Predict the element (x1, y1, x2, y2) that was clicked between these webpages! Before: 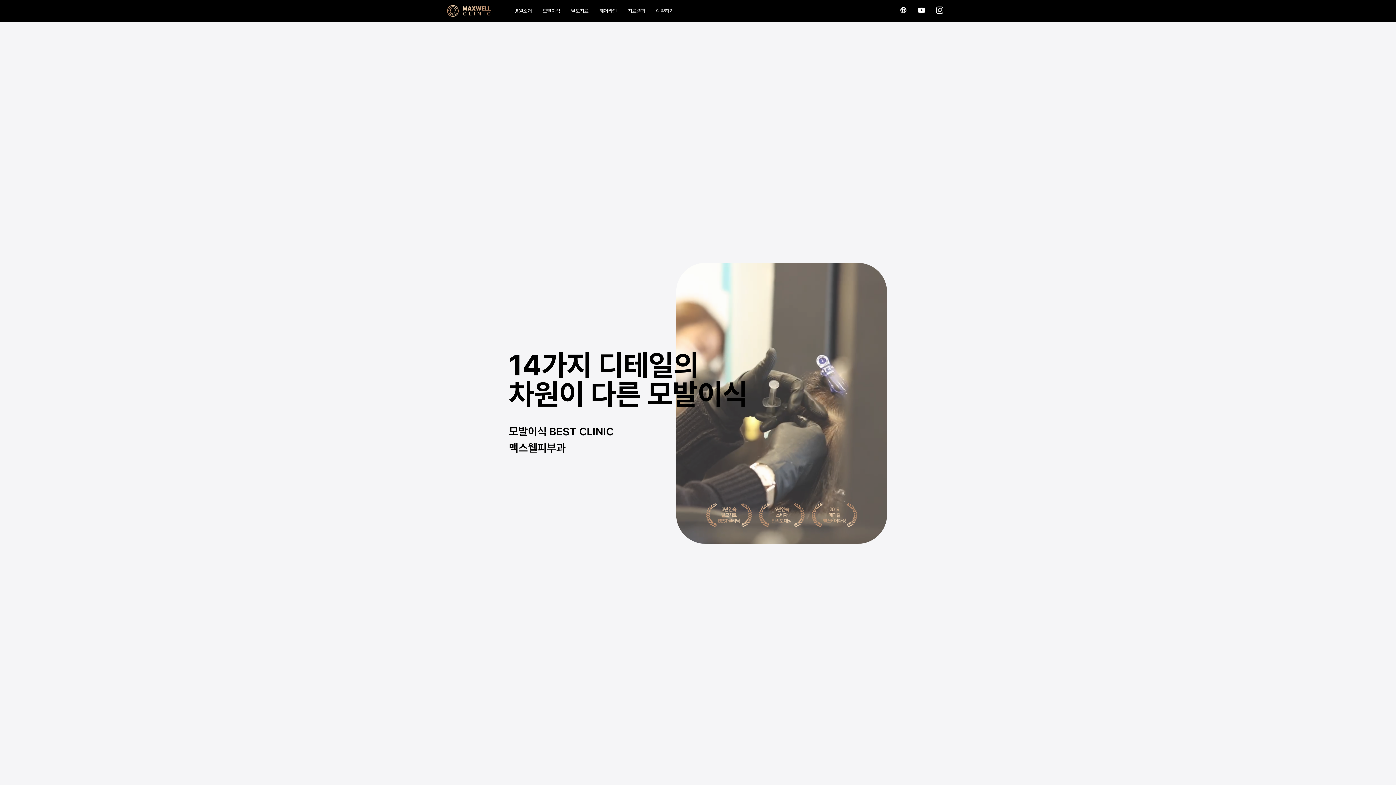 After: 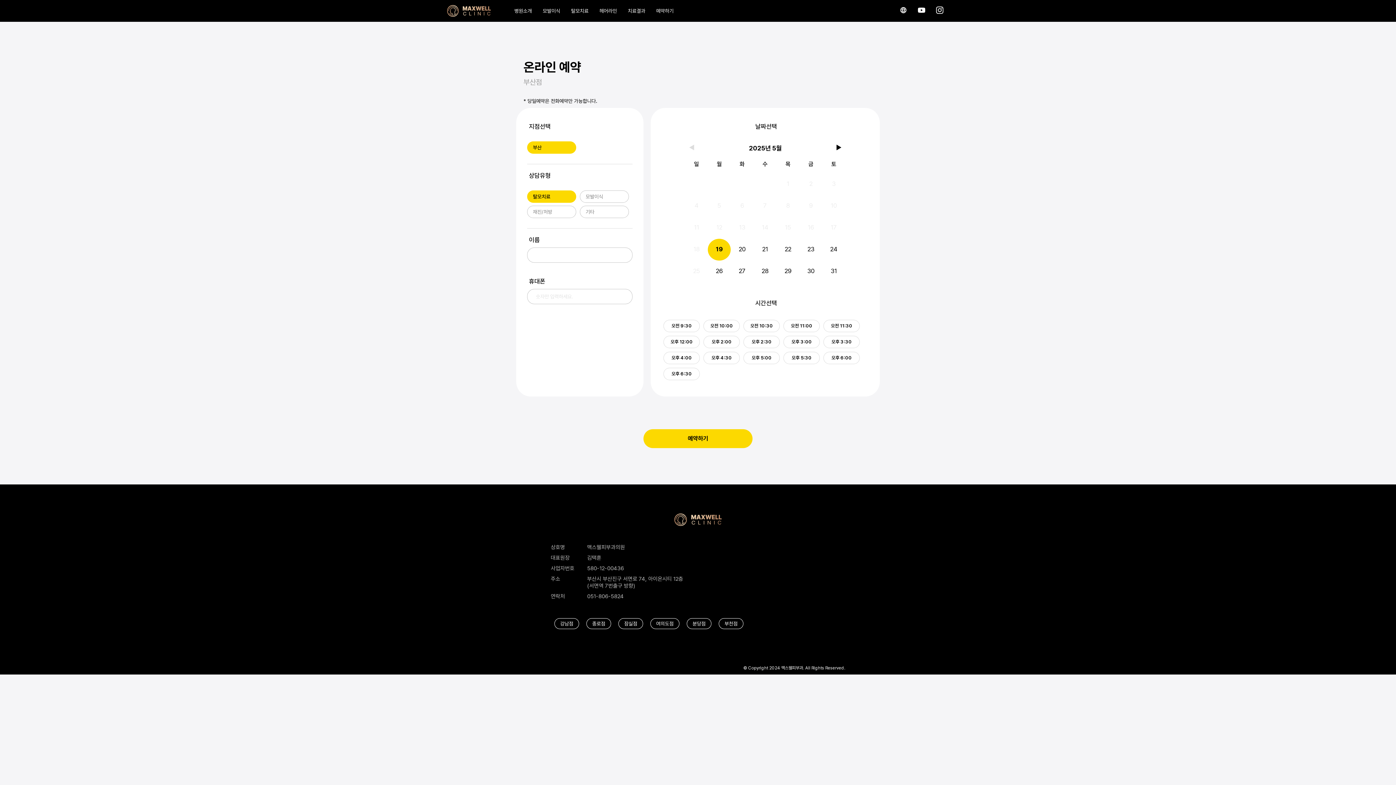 Action: label: 예약하기 bbox: (656, 8, 673, 13)